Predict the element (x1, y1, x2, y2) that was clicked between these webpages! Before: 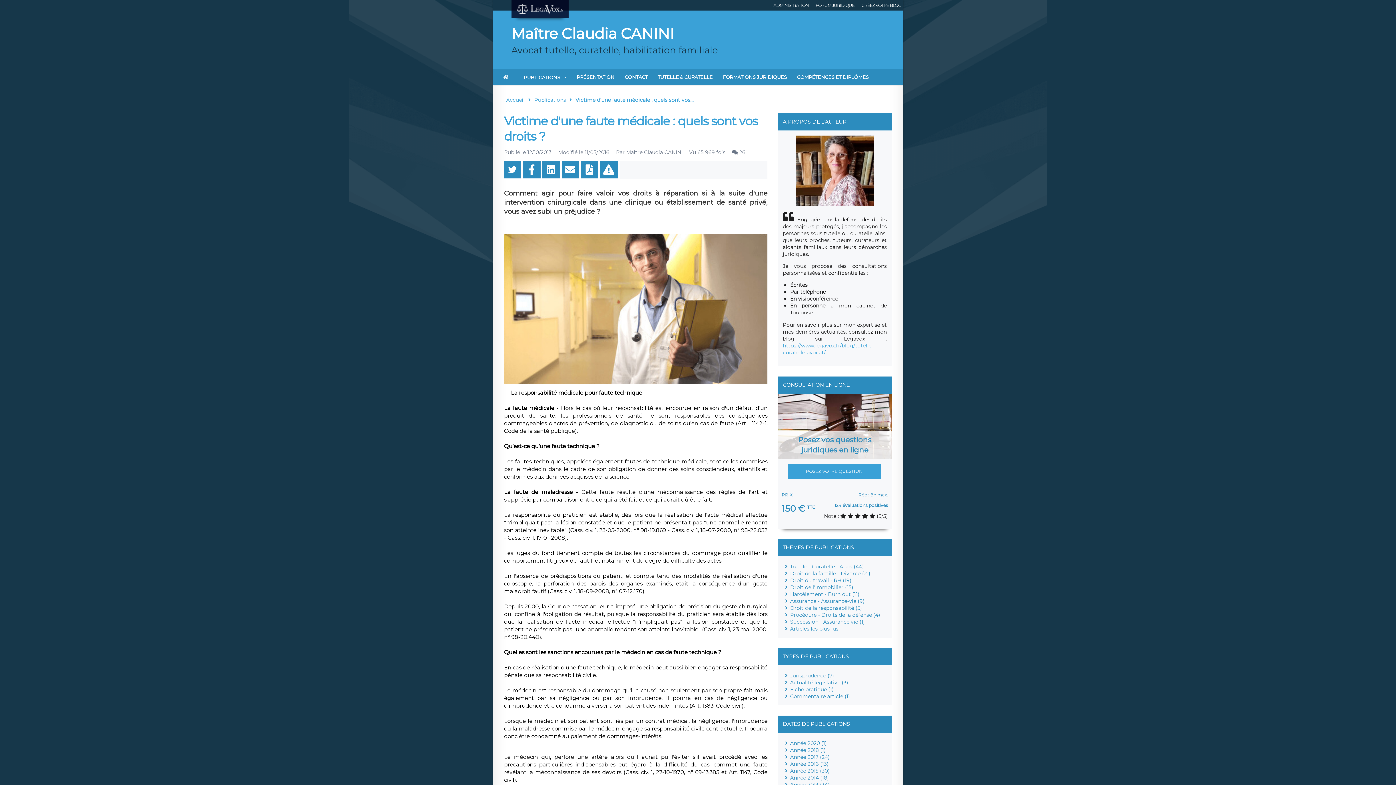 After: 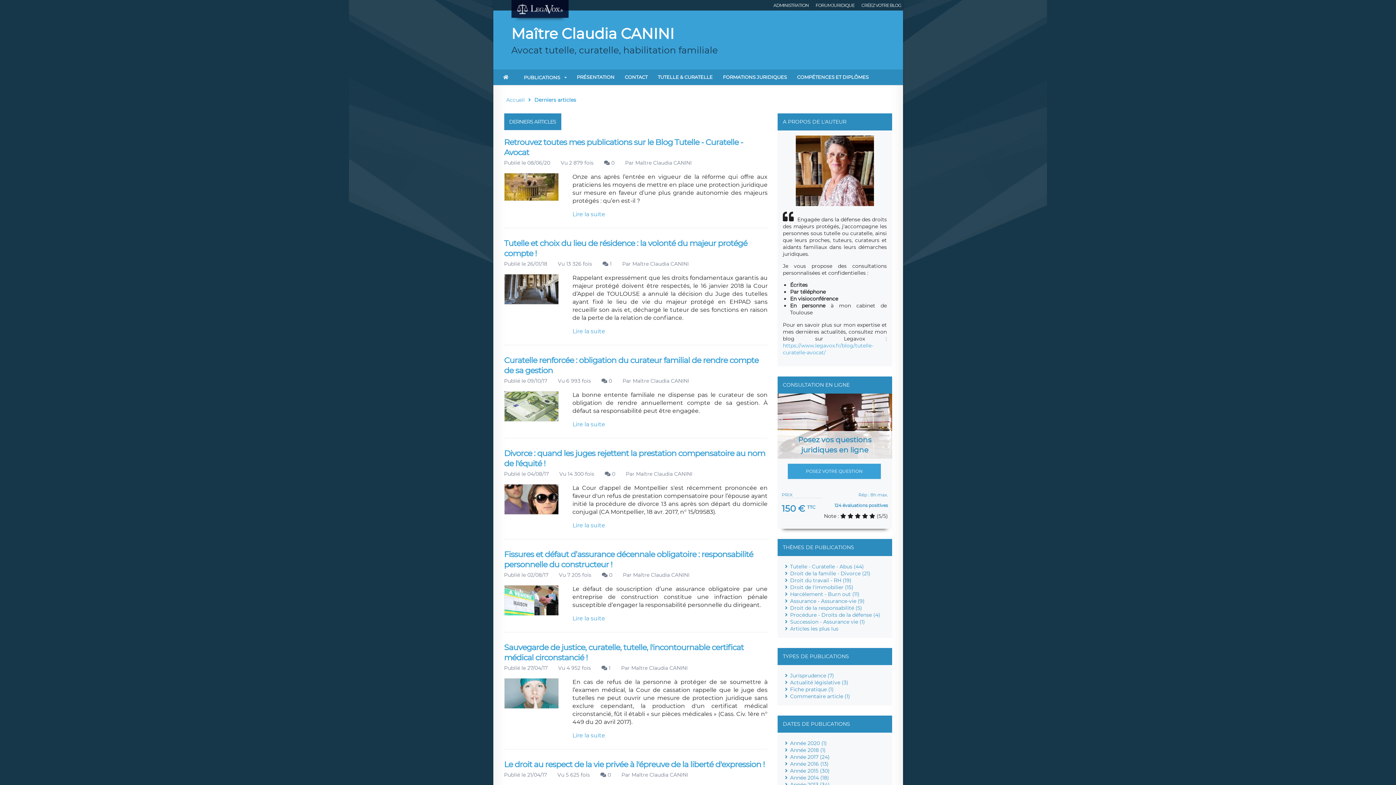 Action: bbox: (534, 96, 566, 103) label: Publications